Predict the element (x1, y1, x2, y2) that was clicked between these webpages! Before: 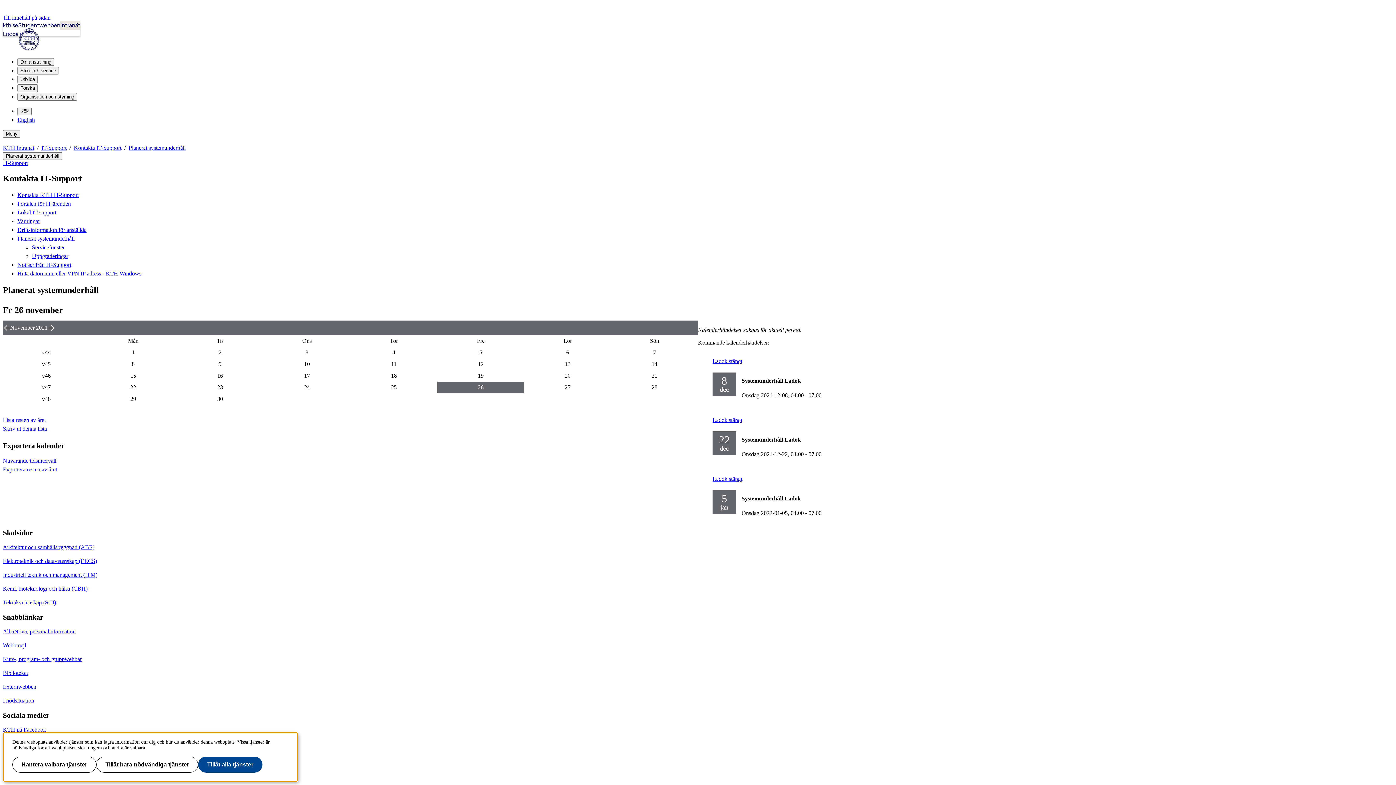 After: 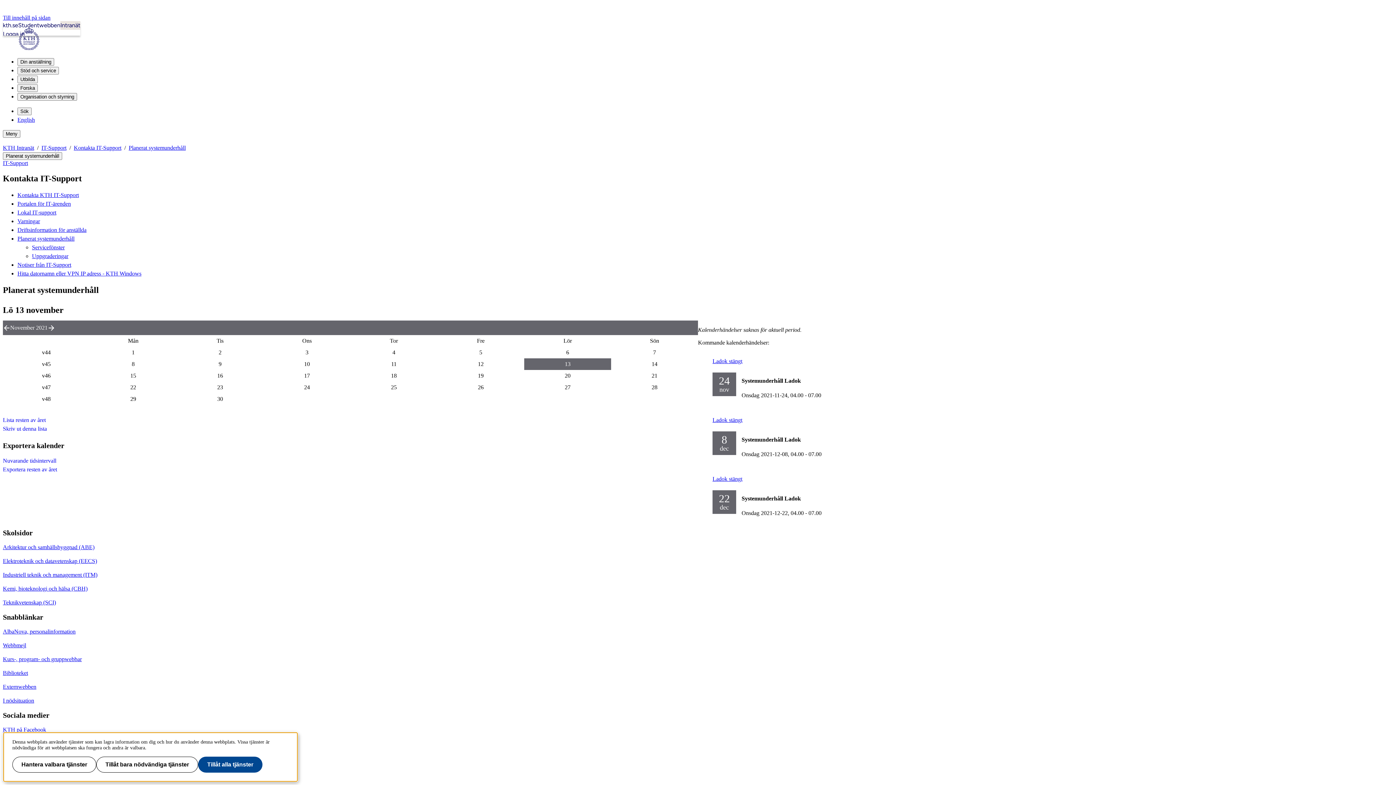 Action: bbox: (564, 360, 570, 367) label: 2021-11-13